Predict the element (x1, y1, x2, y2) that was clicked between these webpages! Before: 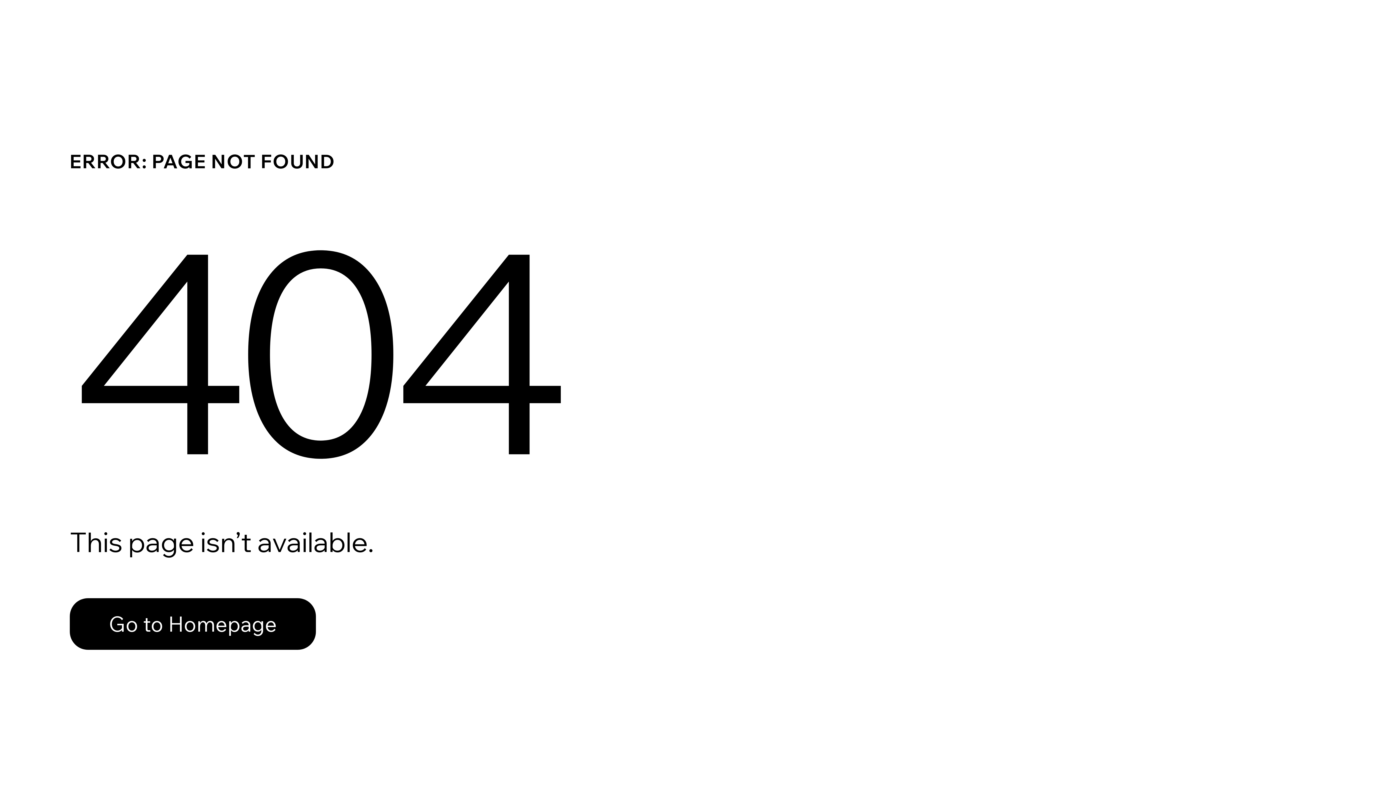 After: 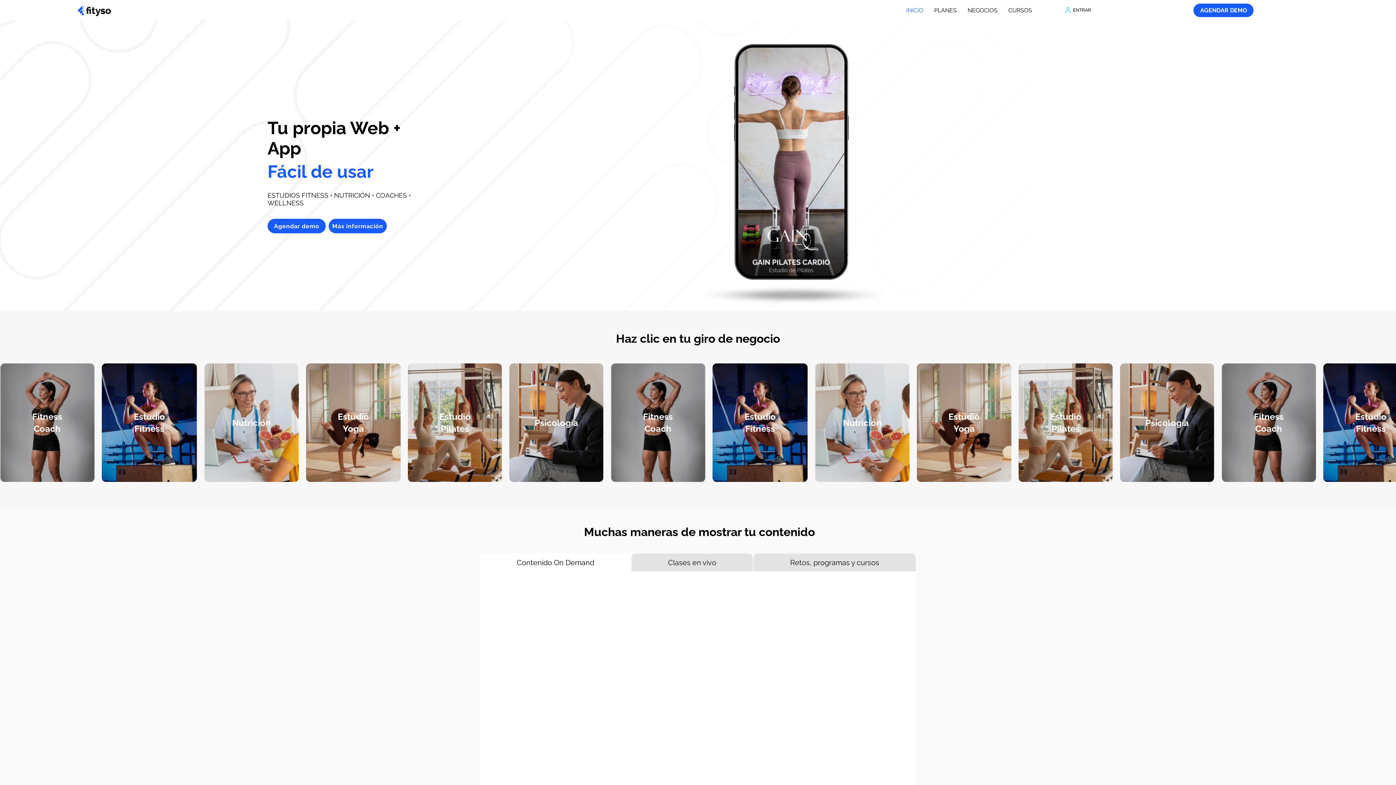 Action: label: Go to Homepage bbox: (69, 598, 316, 650)